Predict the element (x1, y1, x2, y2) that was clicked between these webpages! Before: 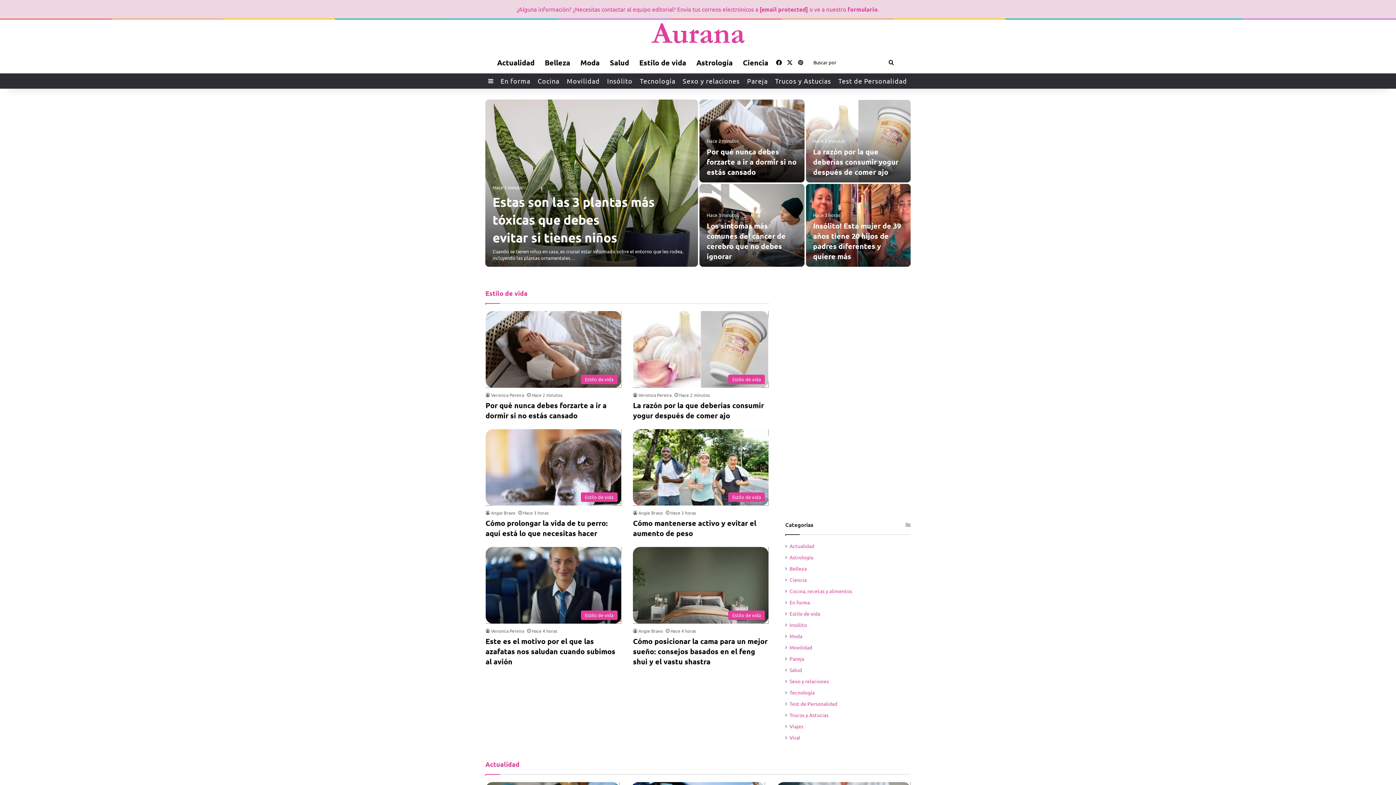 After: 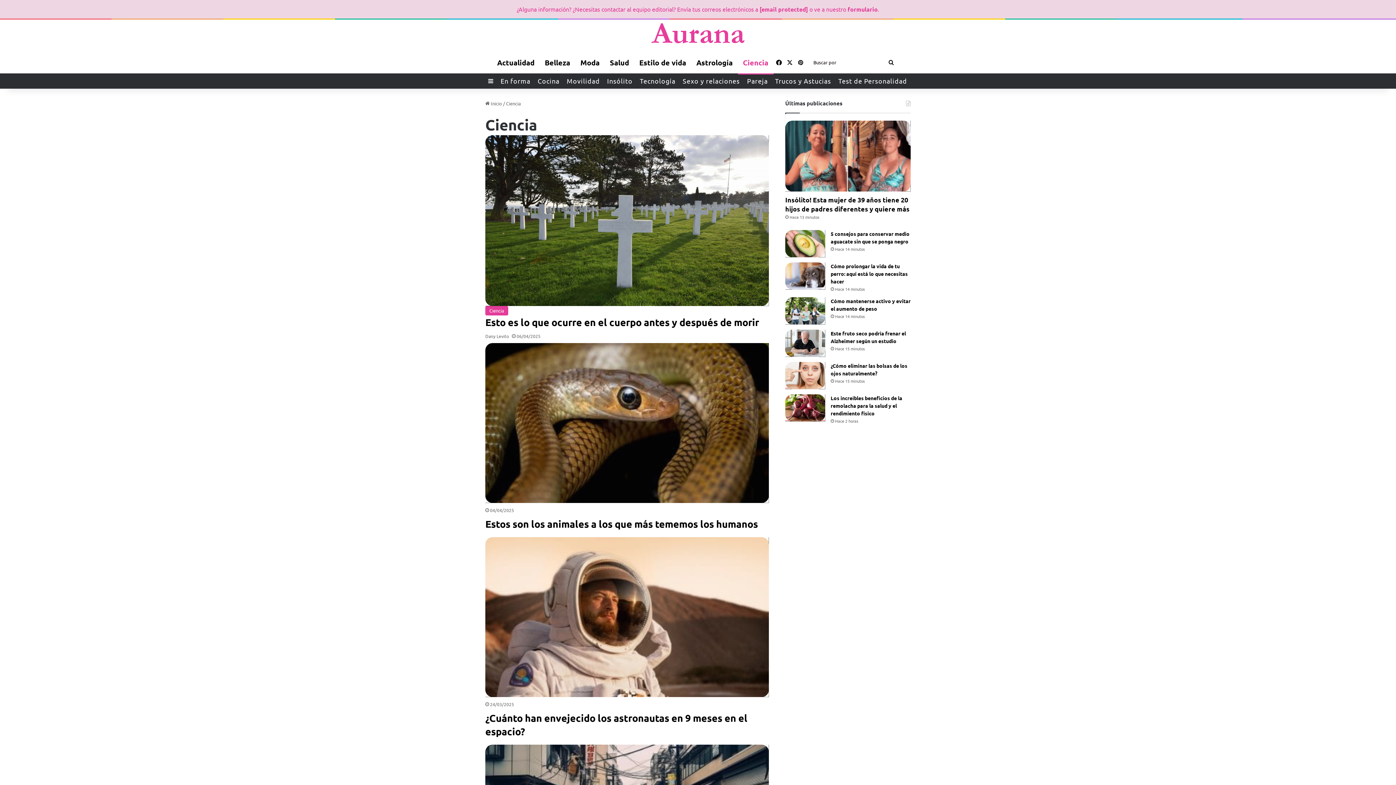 Action: bbox: (738, 51, 773, 73) label: Ciencia